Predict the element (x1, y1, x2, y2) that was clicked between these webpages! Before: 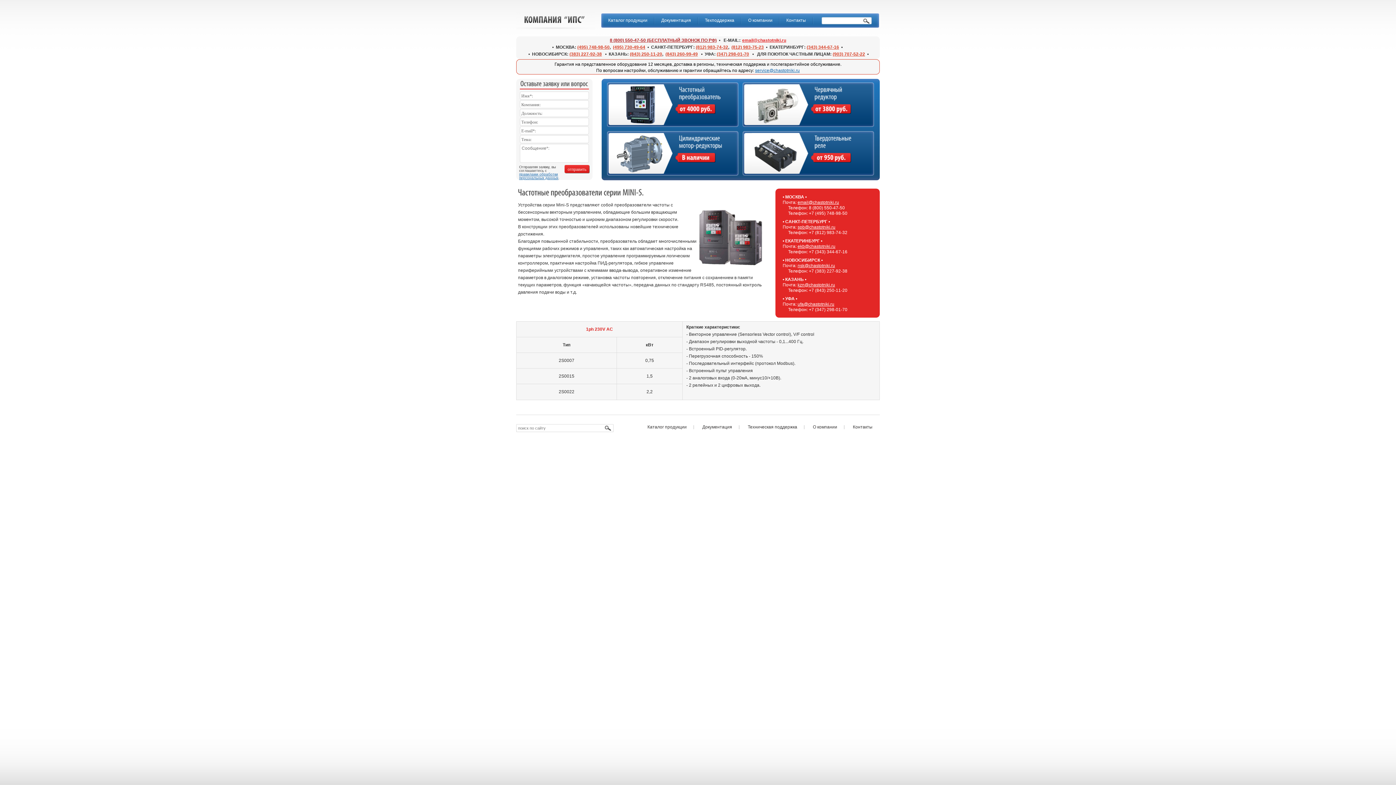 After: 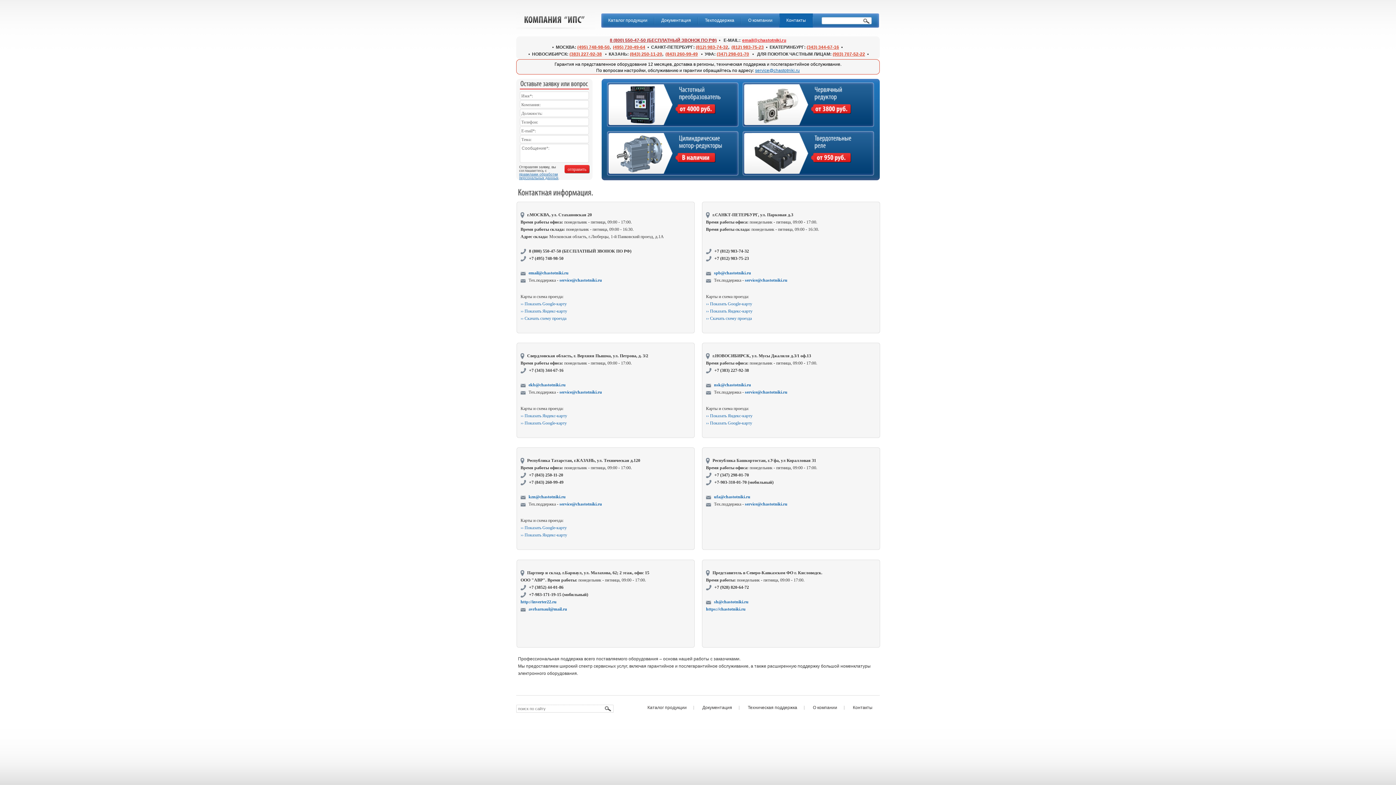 Action: label: Контакты bbox: (779, 13, 813, 28)